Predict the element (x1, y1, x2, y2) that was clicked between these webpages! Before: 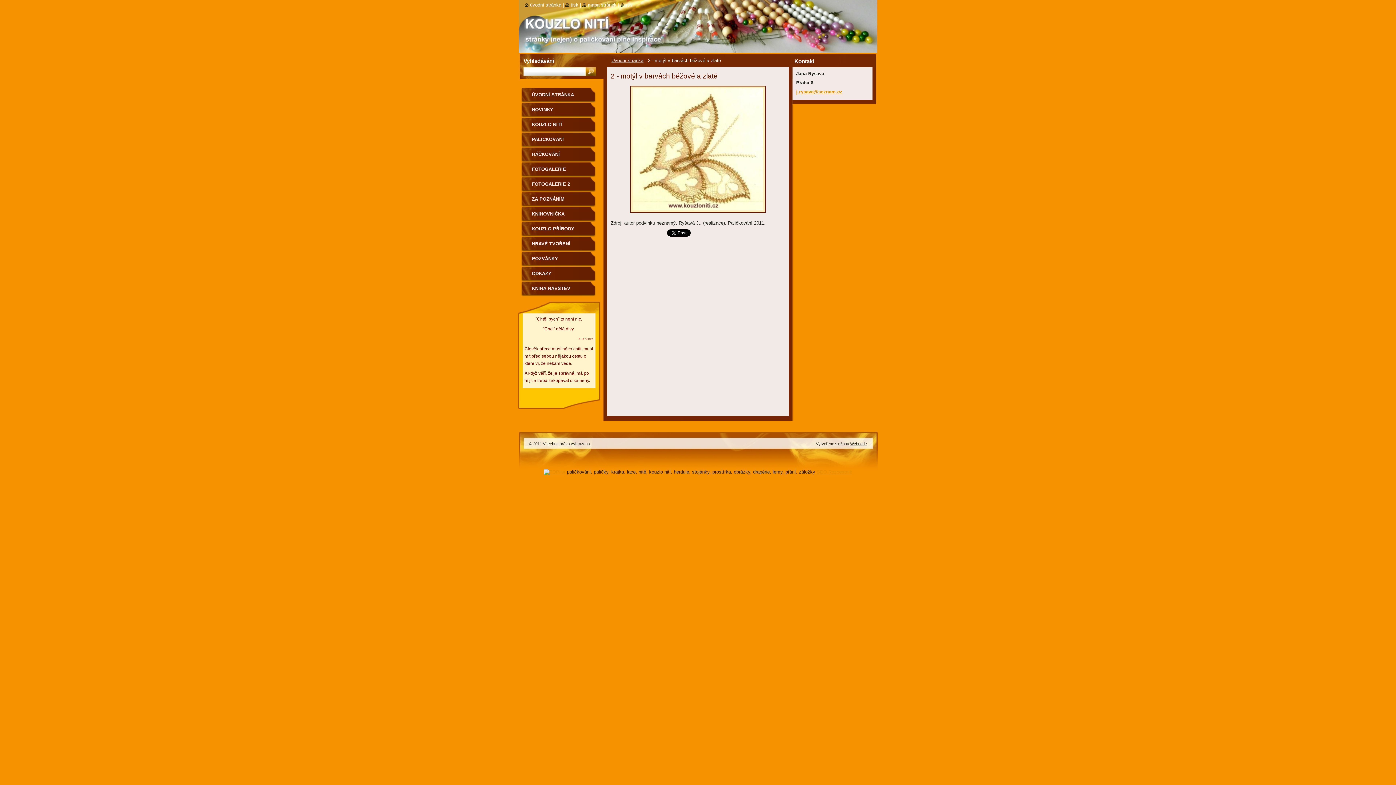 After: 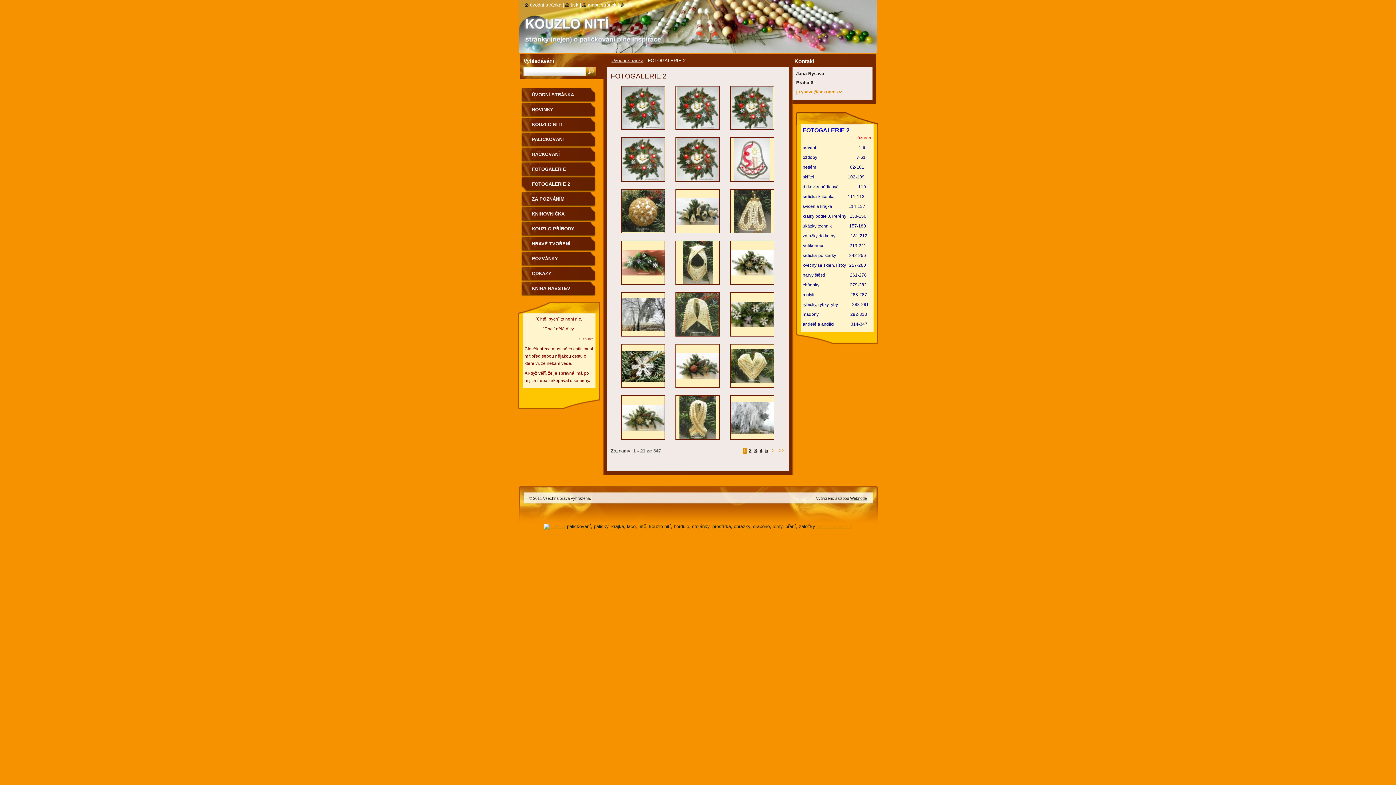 Action: bbox: (521, 177, 596, 192) label: FOTOGALERIE 2